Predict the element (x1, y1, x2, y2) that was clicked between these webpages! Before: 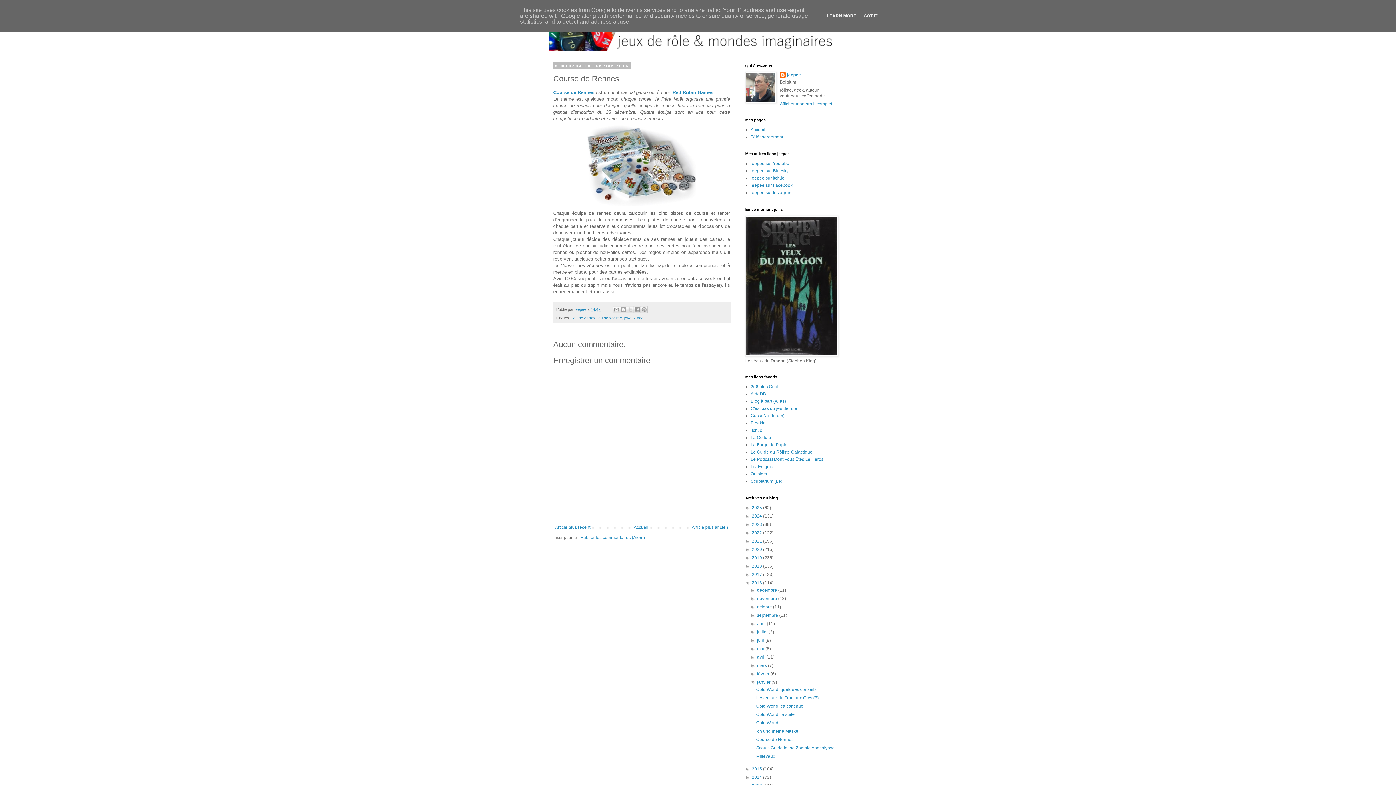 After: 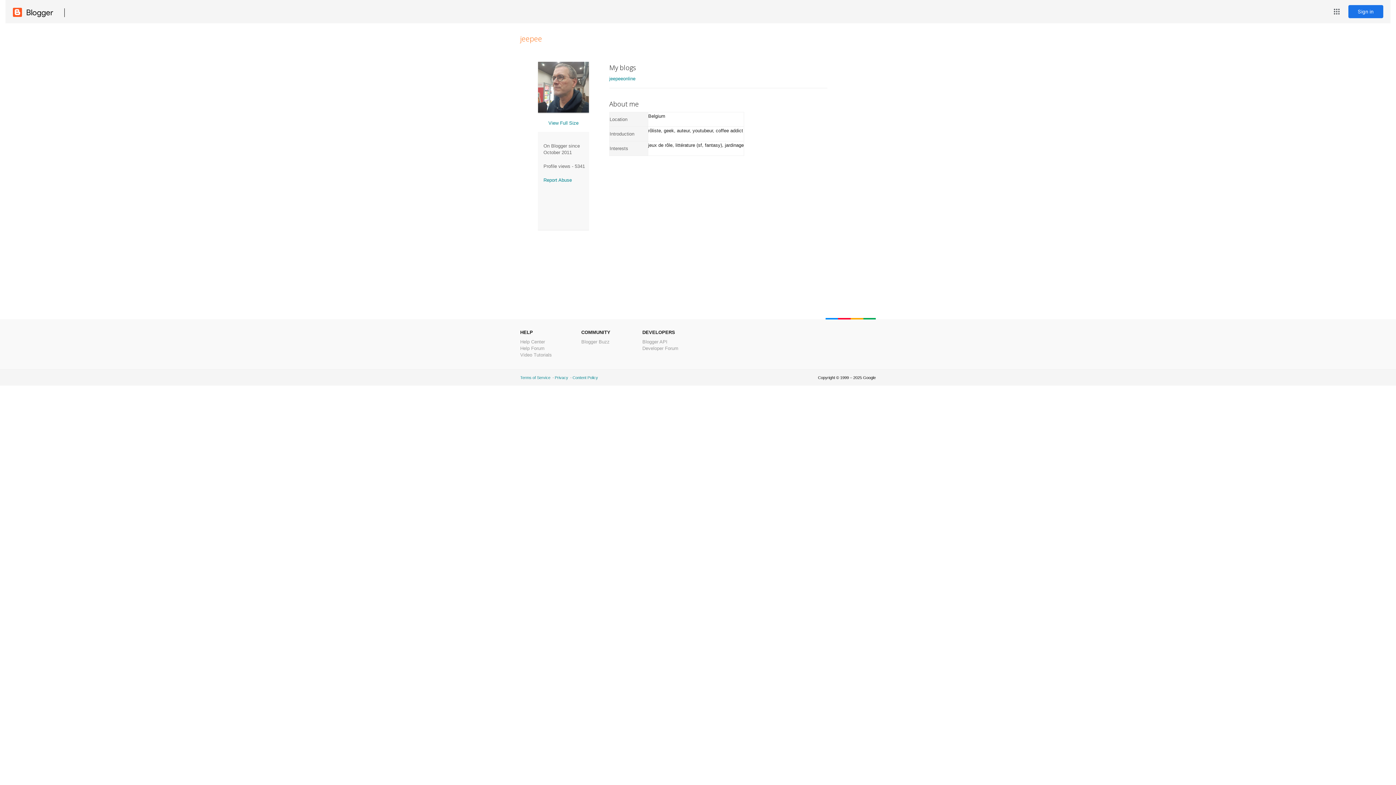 Action: label: jeepee bbox: (780, 72, 801, 79)